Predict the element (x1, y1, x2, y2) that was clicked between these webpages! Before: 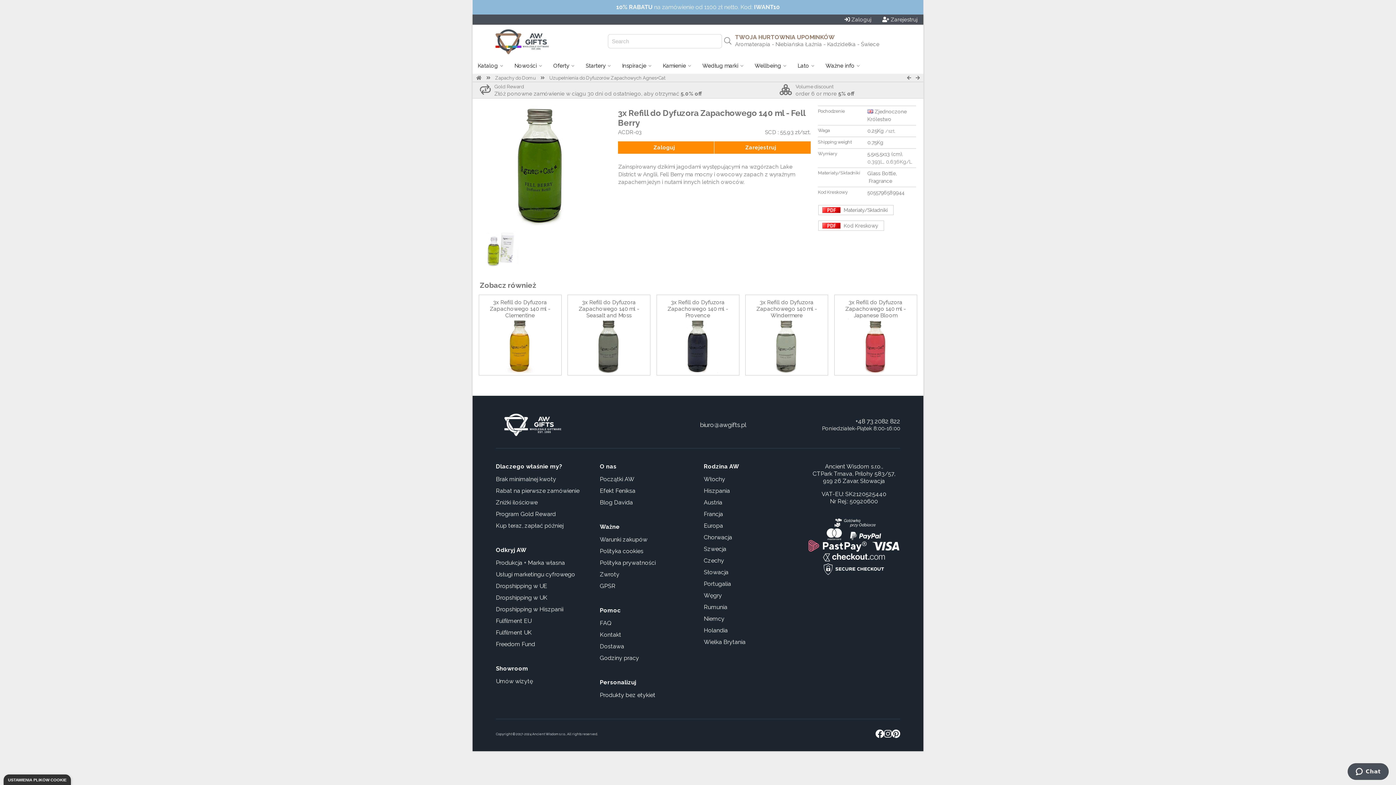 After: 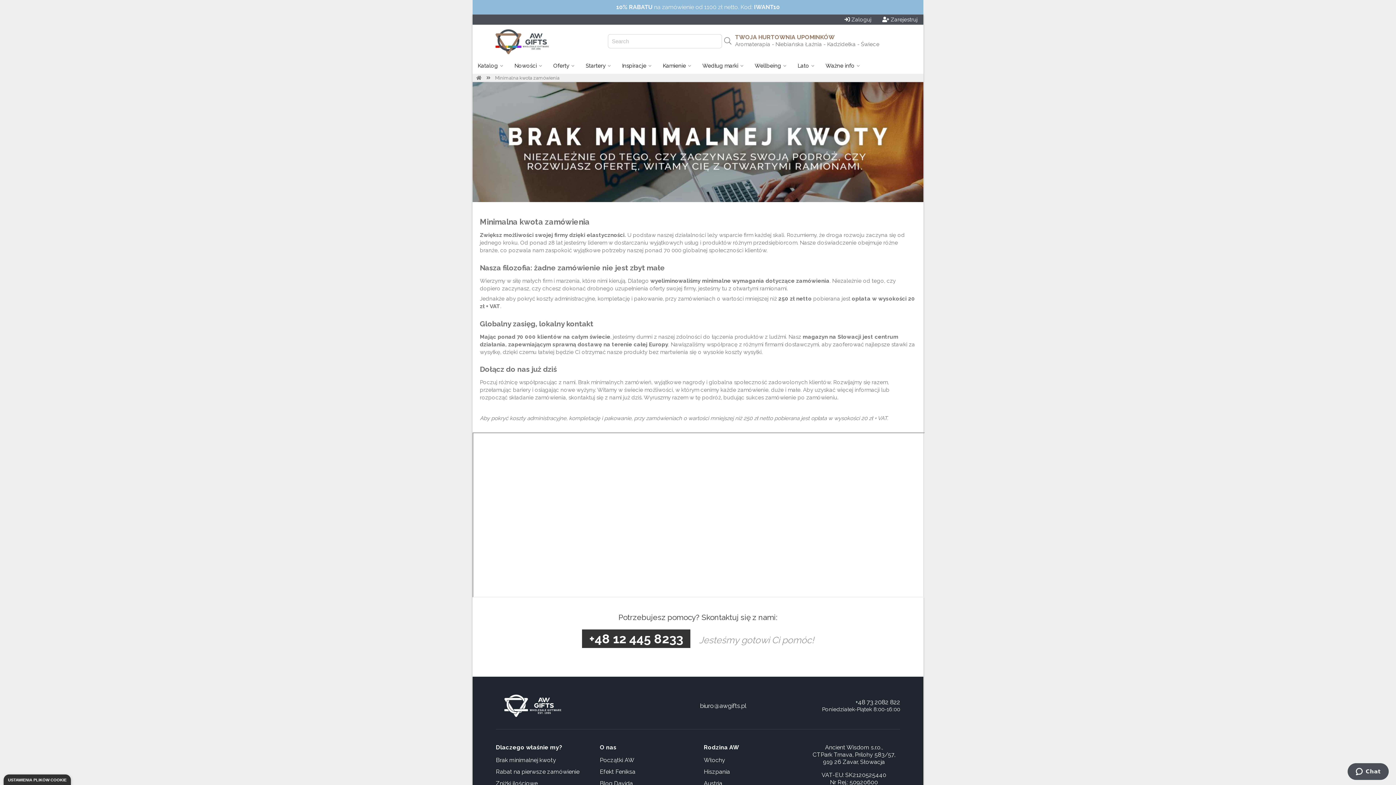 Action: bbox: (496, 476, 556, 482) label: Brak minimalnej kwoty